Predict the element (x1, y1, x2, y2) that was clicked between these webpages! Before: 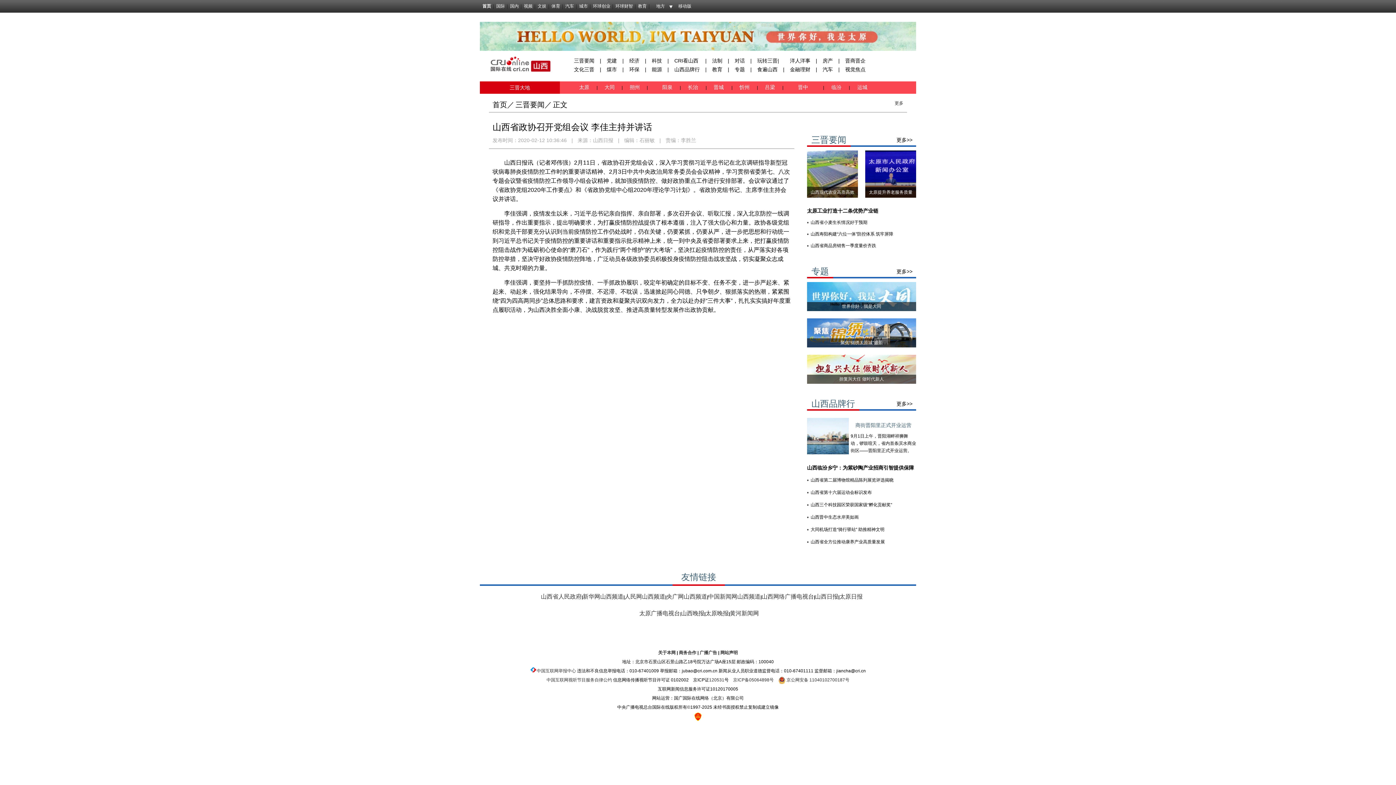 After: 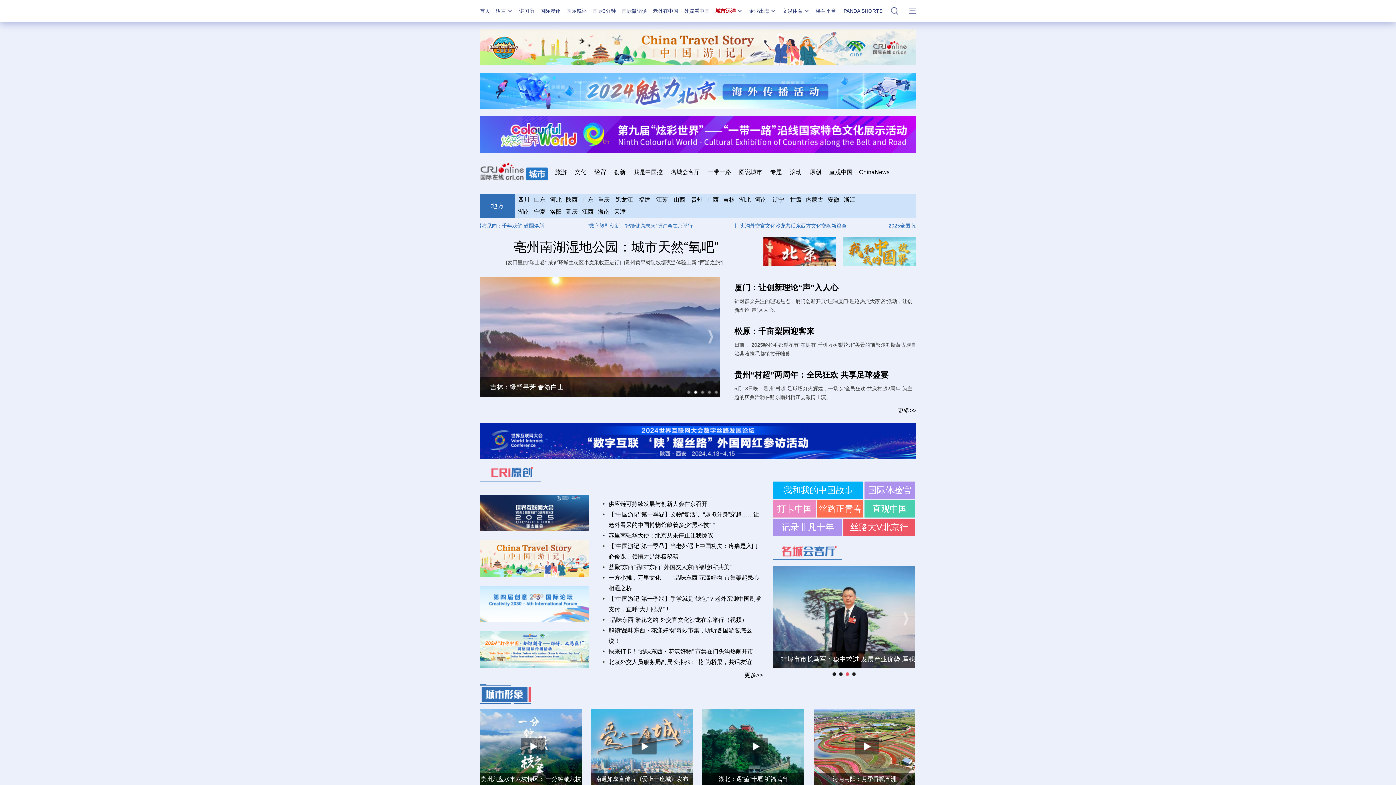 Action: label: 城市 bbox: (579, 3, 588, 8)